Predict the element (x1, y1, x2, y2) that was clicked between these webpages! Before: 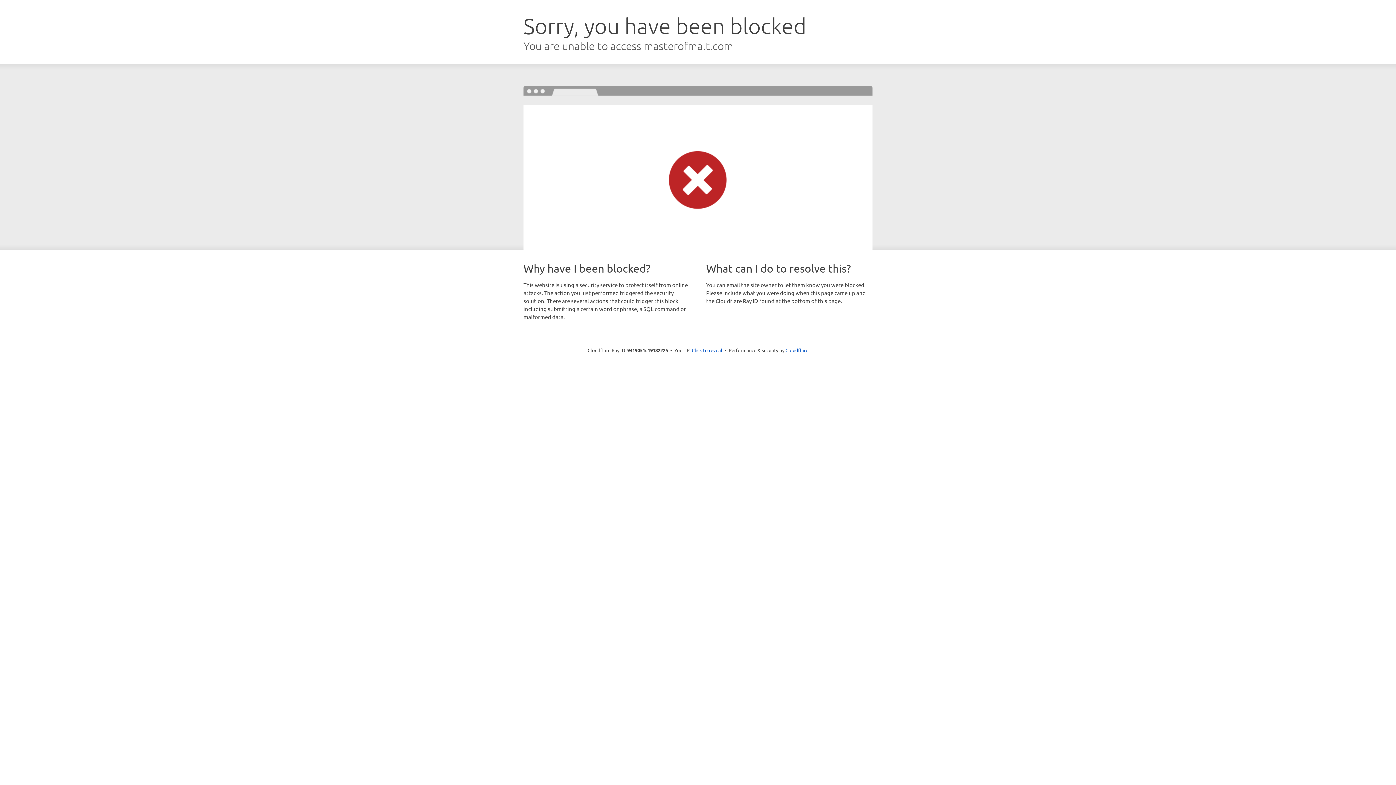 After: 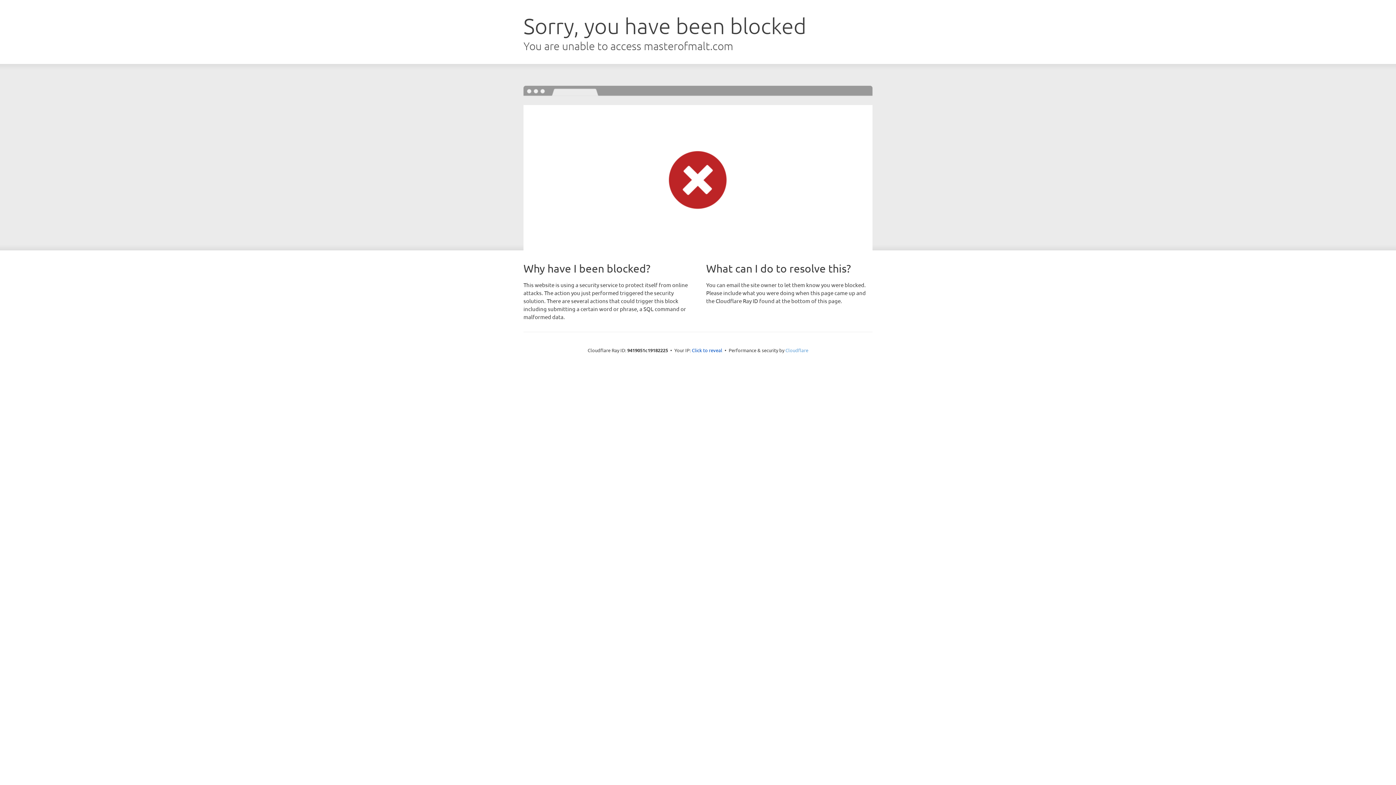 Action: label: Cloudflare bbox: (785, 347, 808, 353)